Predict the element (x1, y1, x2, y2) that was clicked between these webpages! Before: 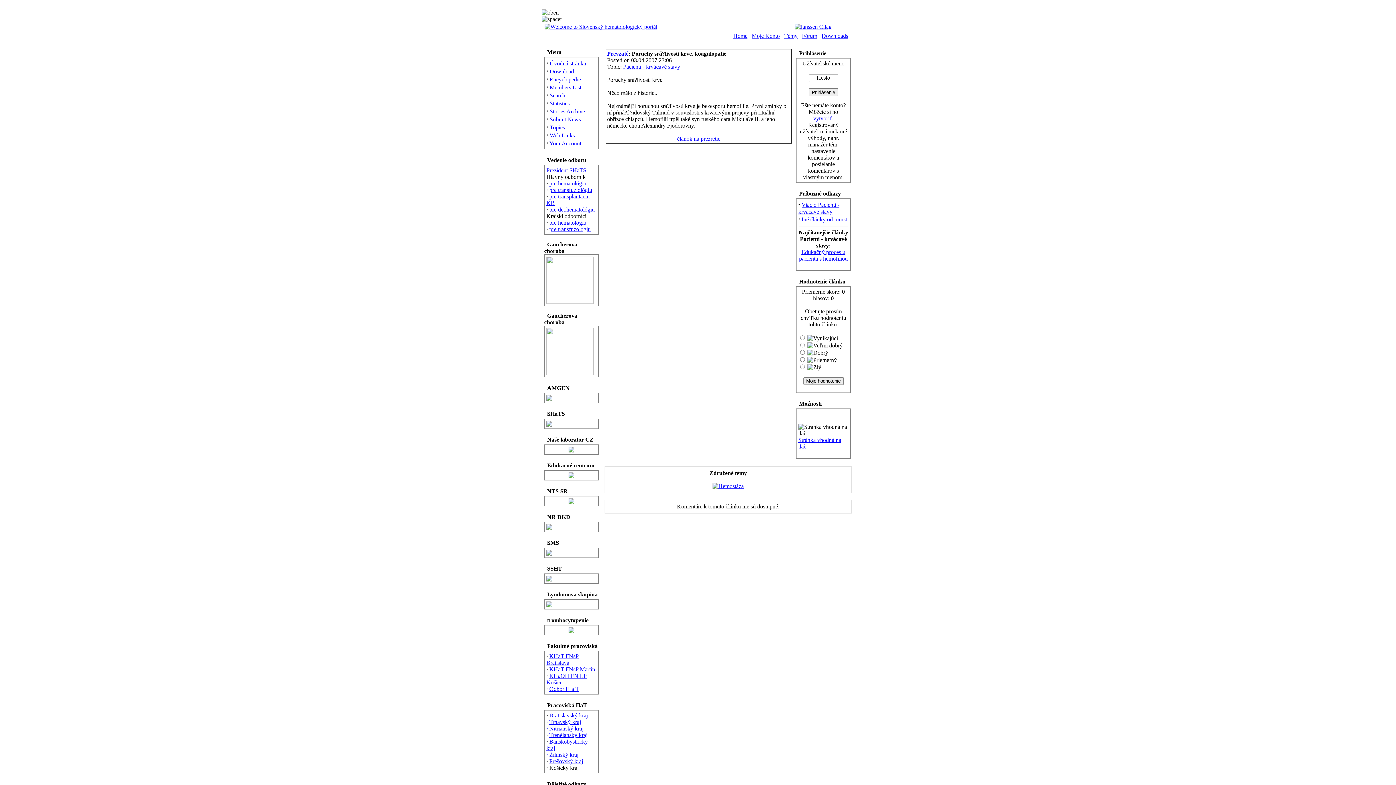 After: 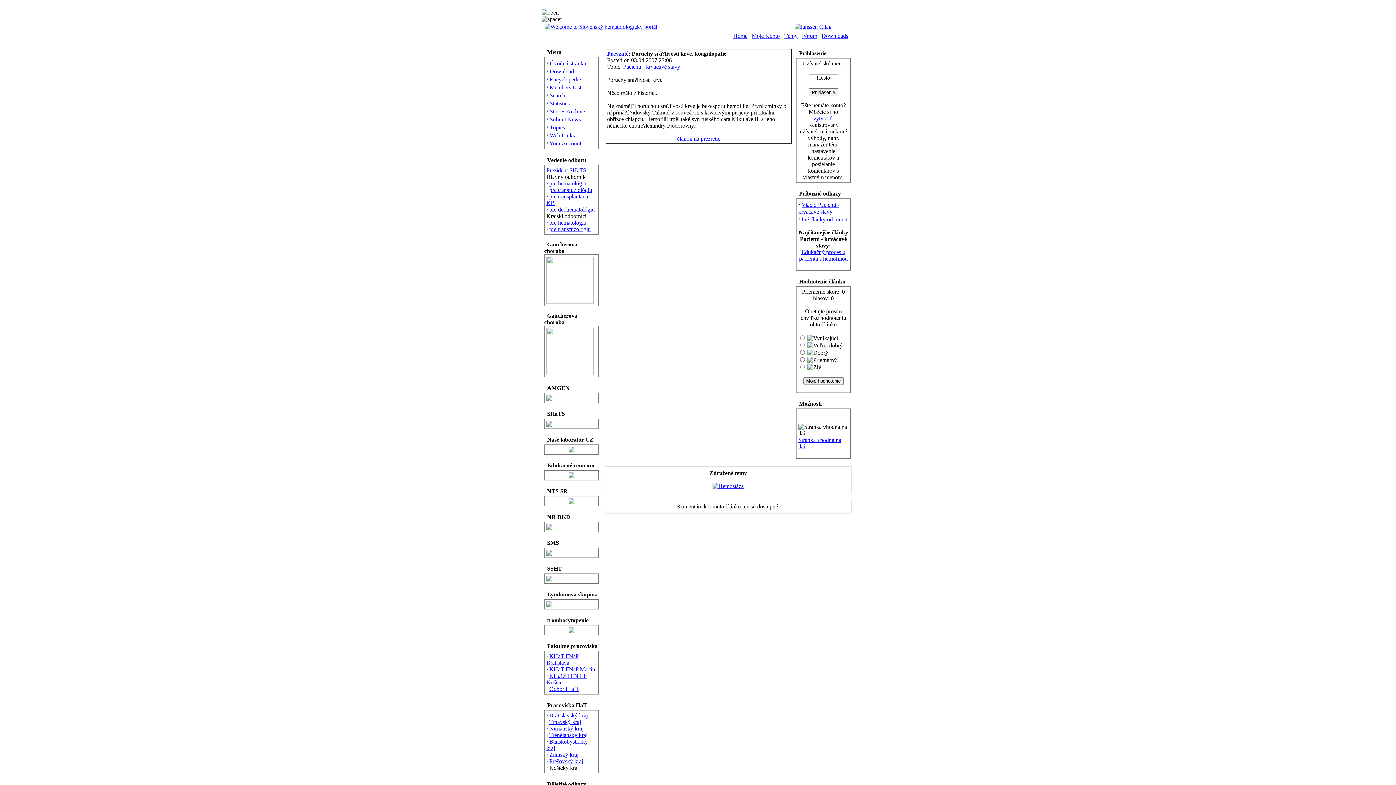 Action: label: článok na prezretie bbox: (677, 135, 720, 141)